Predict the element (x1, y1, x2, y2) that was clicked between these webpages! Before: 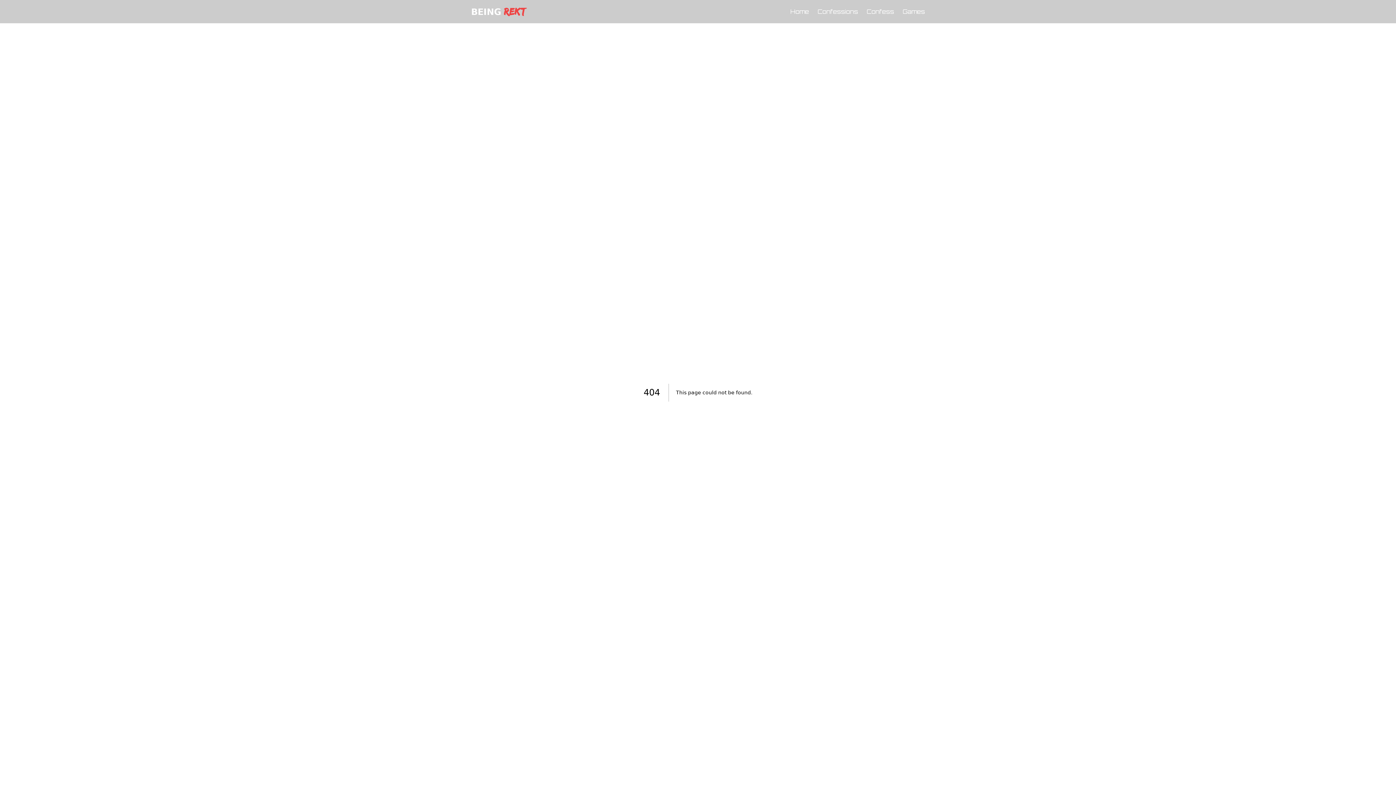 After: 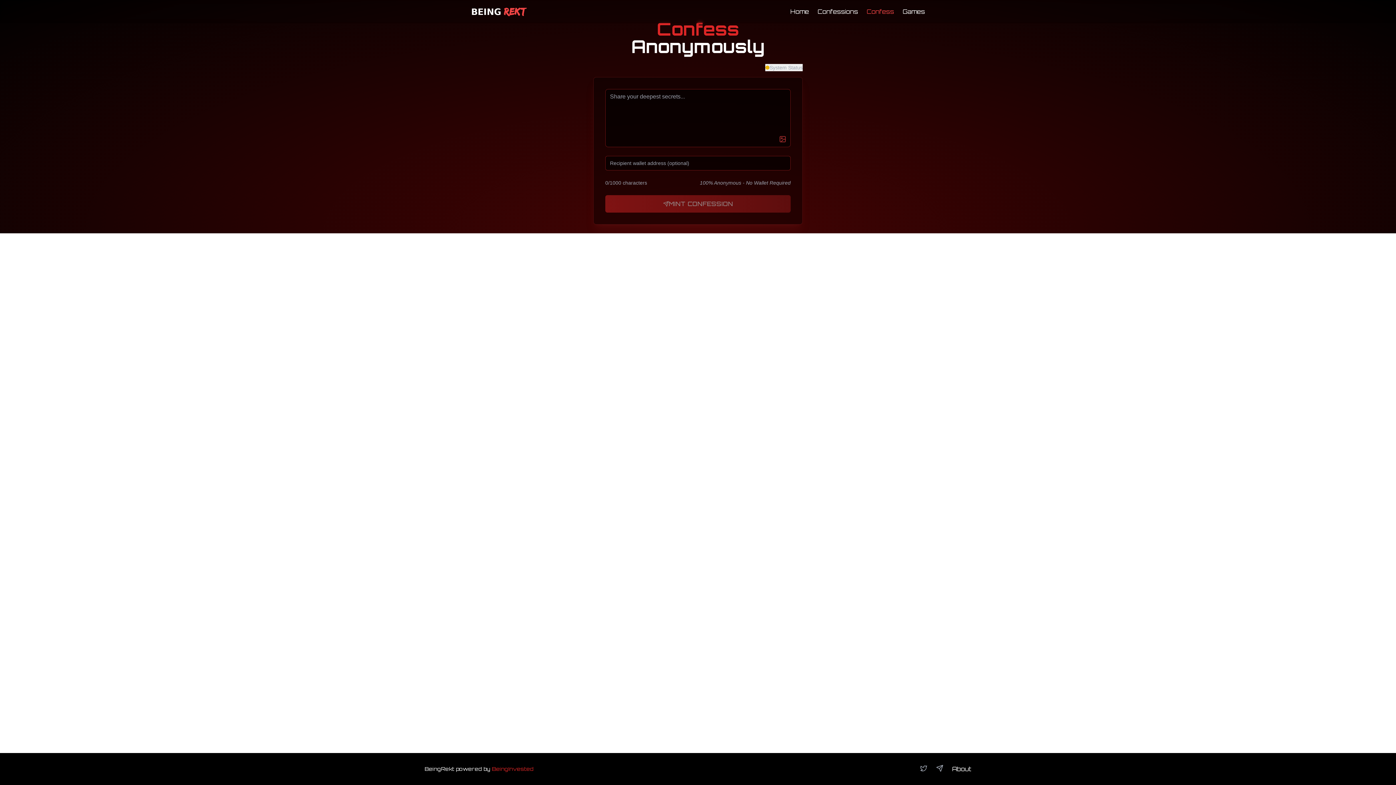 Action: bbox: (866, 7, 894, 16) label: Confess